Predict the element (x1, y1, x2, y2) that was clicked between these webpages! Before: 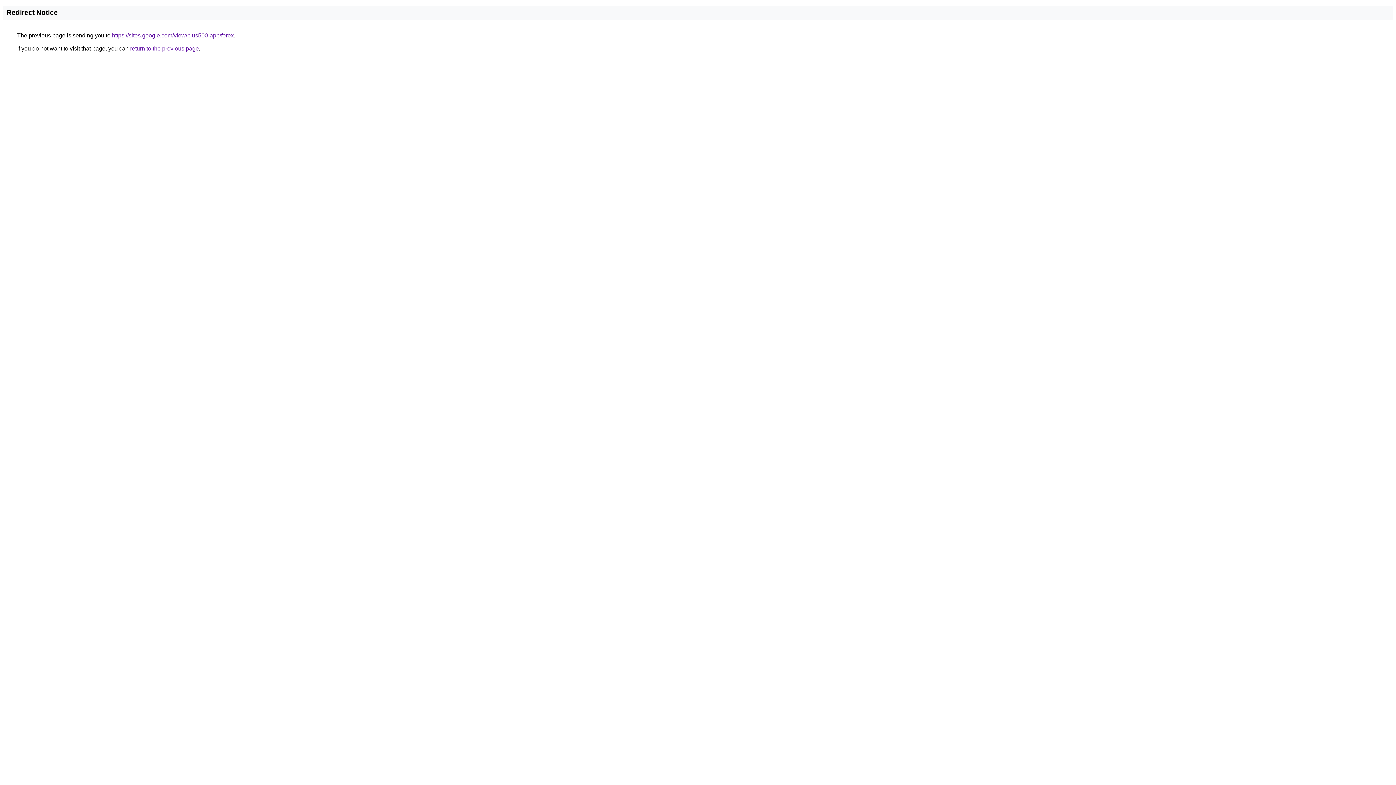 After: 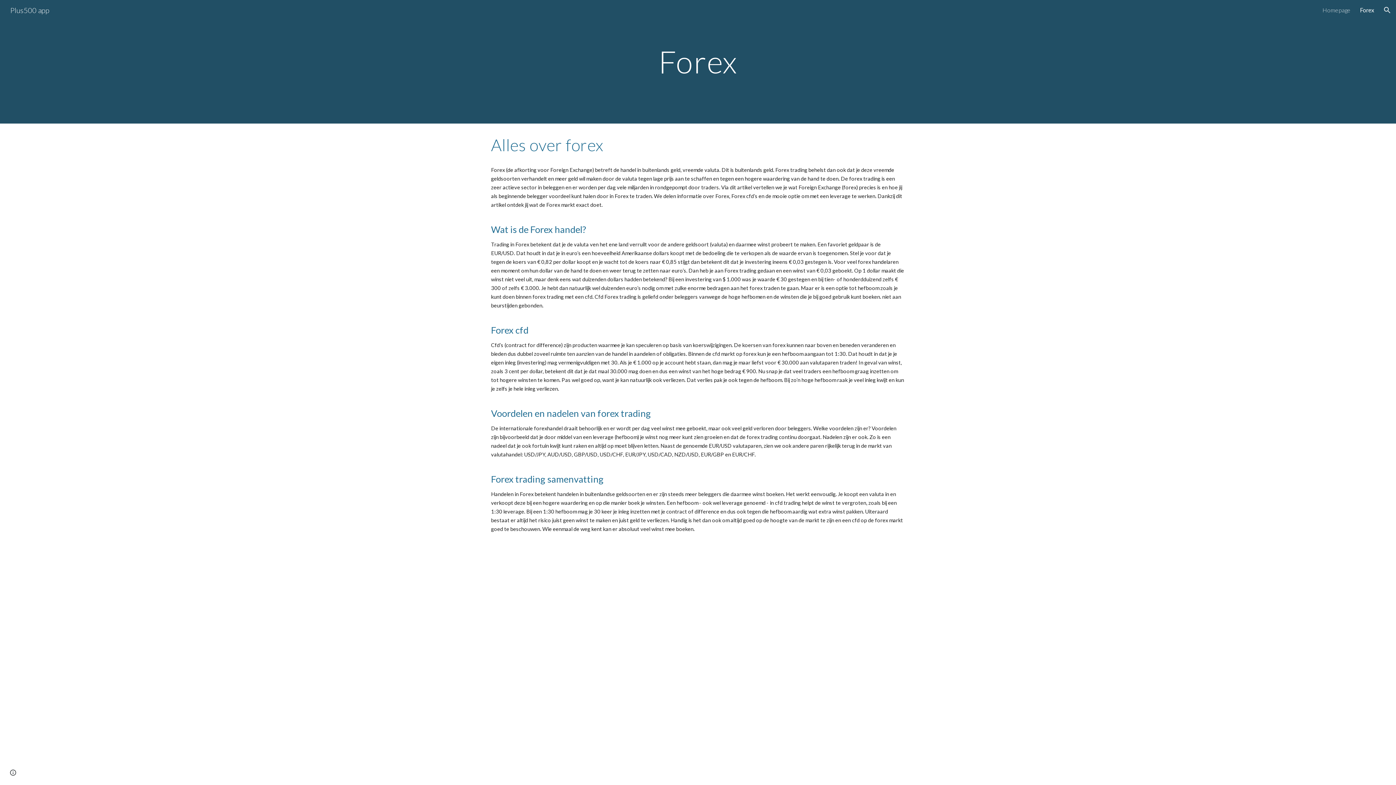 Action: bbox: (112, 32, 233, 38) label: https://sites.google.com/view/plus500-app/forex